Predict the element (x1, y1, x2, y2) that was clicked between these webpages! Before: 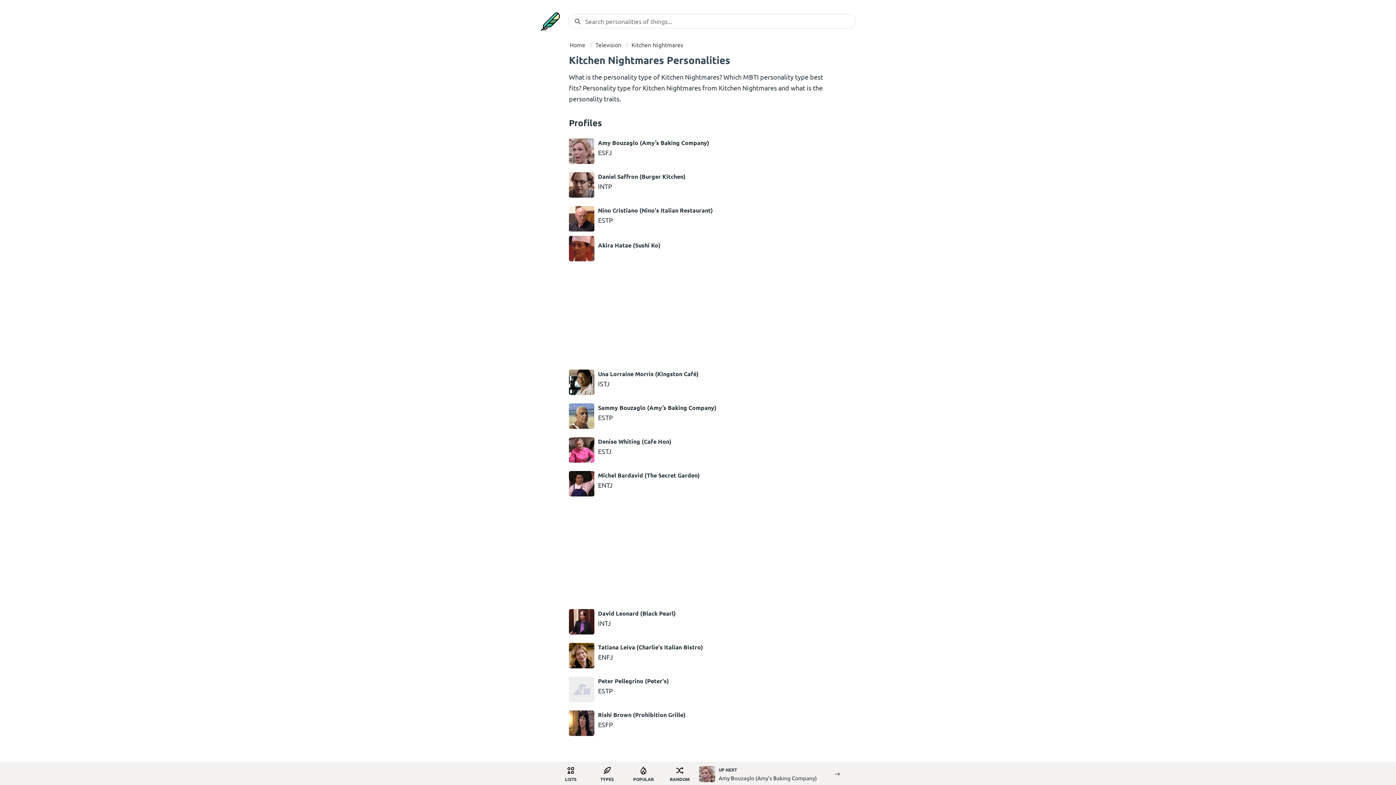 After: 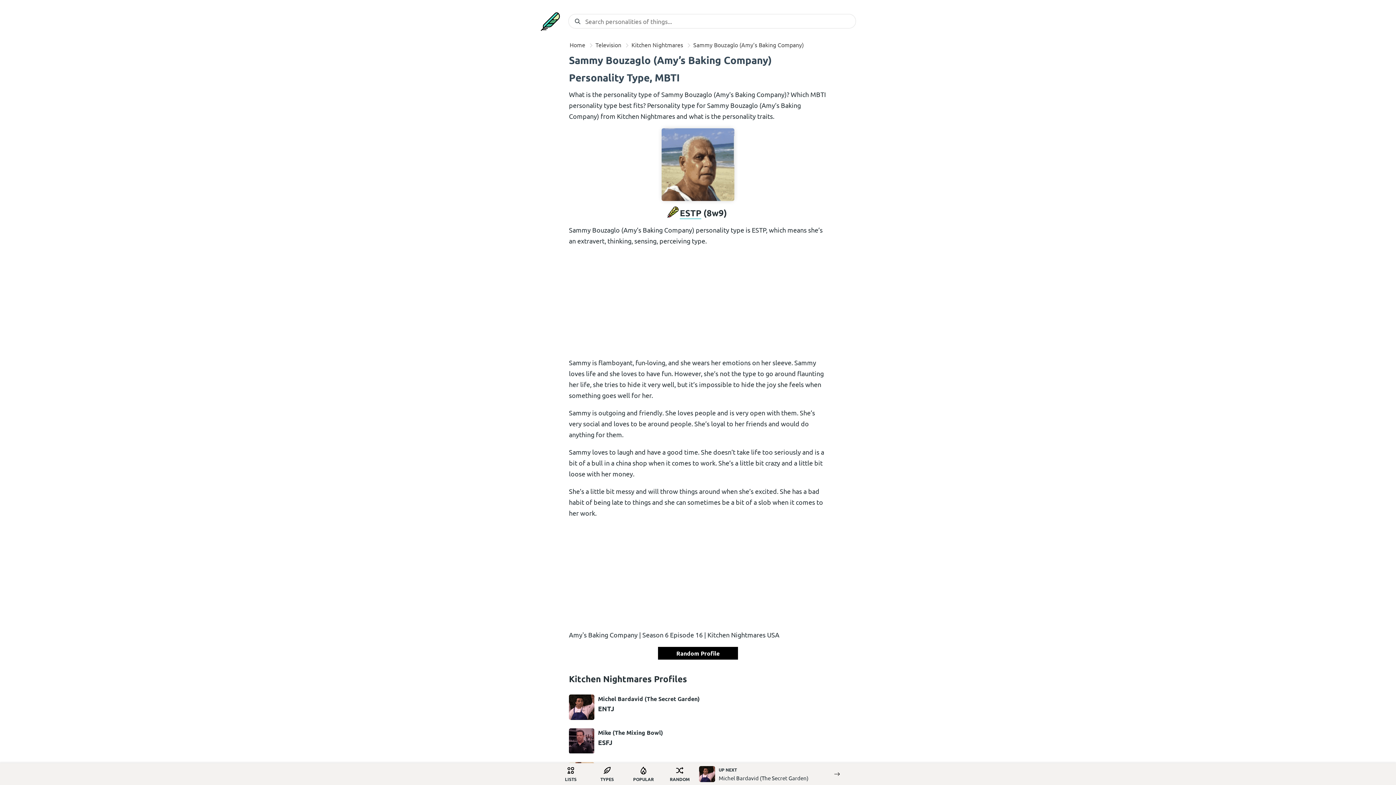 Action: bbox: (569, 399, 827, 433) label: Sammy Bouzaglo (Amy’s Baking Company)

ESTP